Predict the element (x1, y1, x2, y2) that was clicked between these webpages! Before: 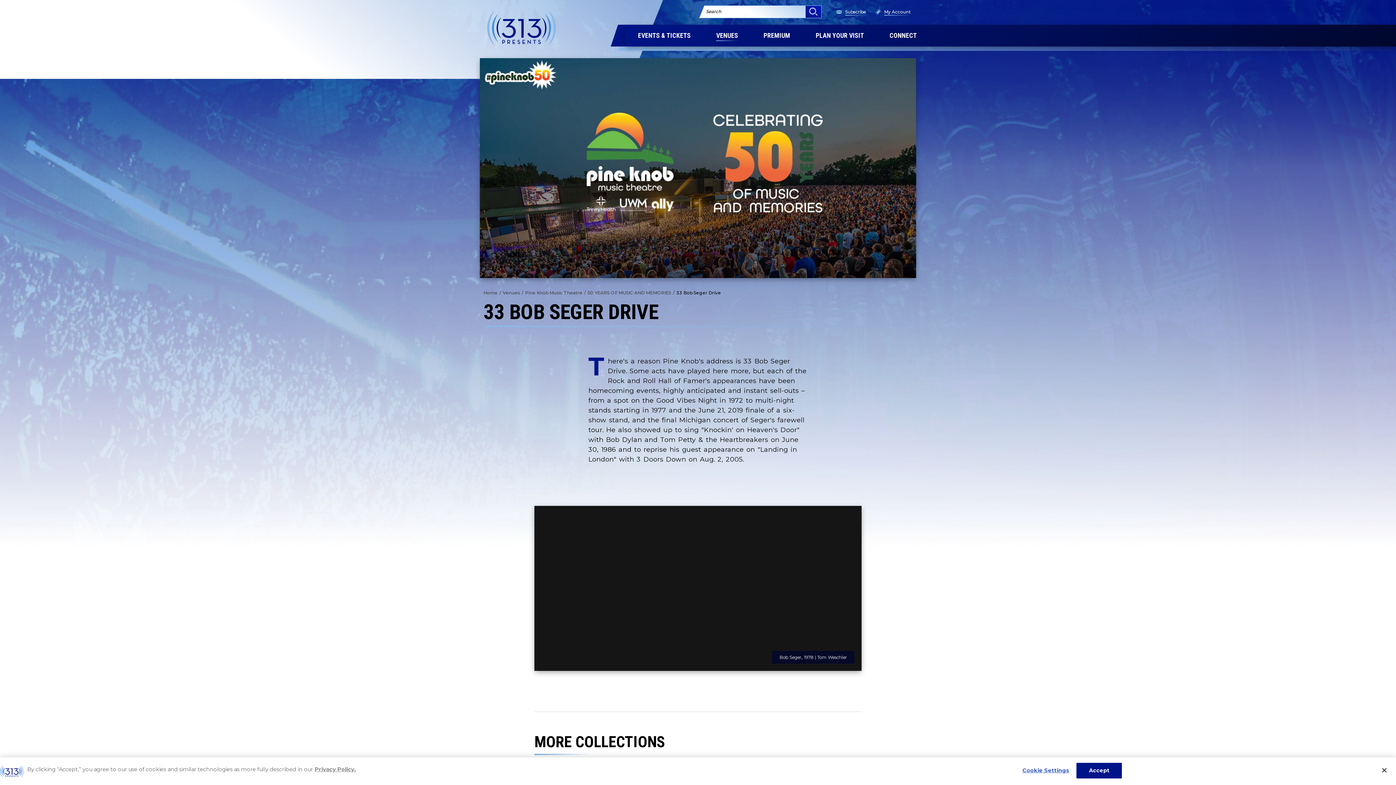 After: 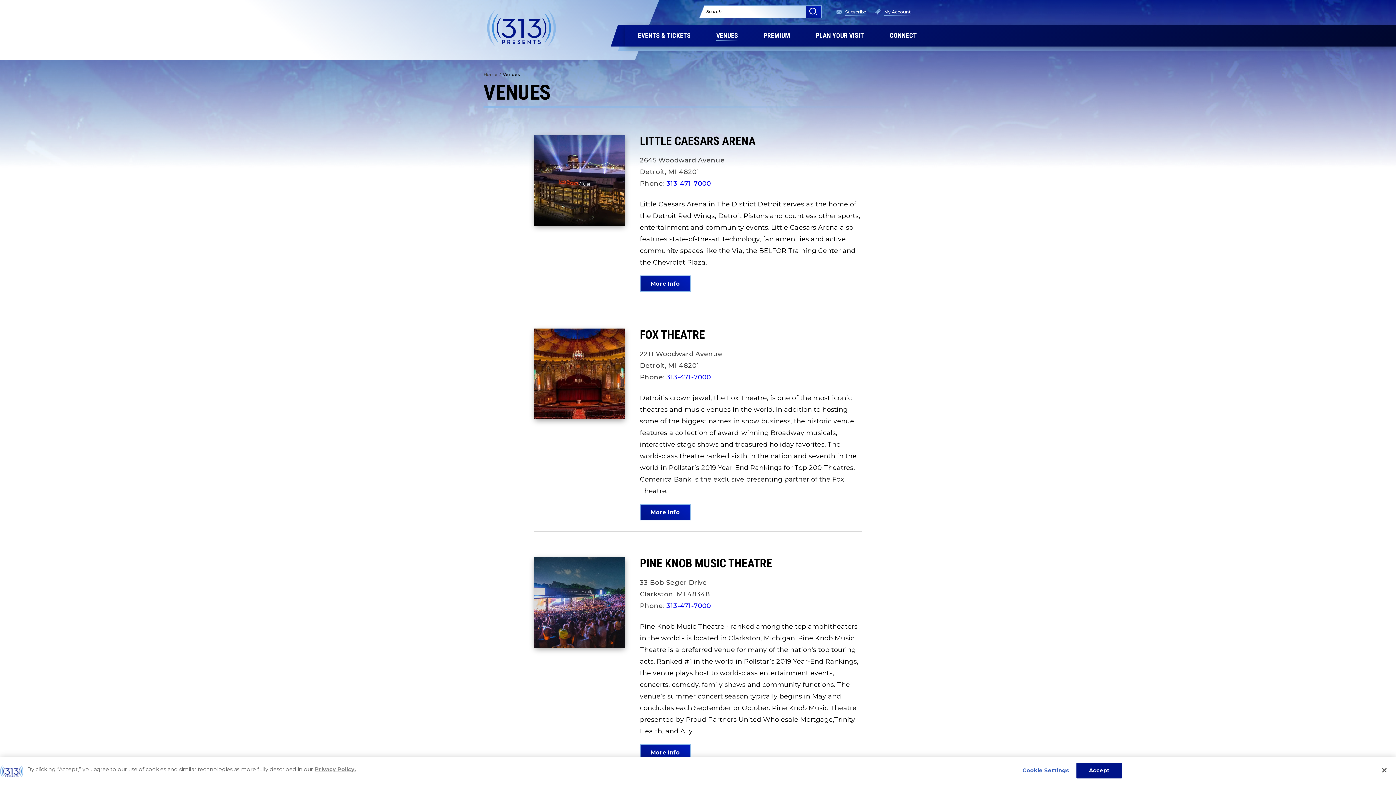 Action: bbox: (502, 290, 520, 295) label: Venues